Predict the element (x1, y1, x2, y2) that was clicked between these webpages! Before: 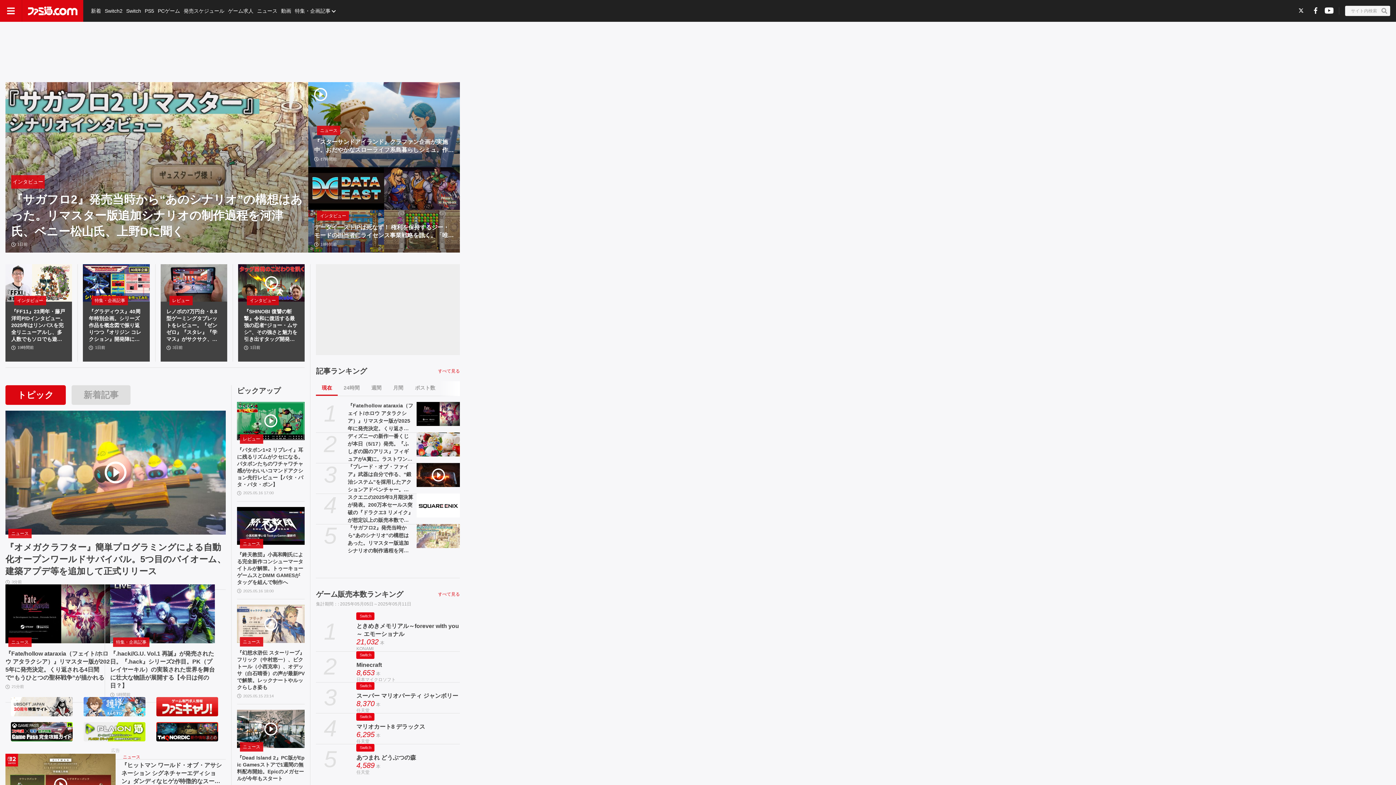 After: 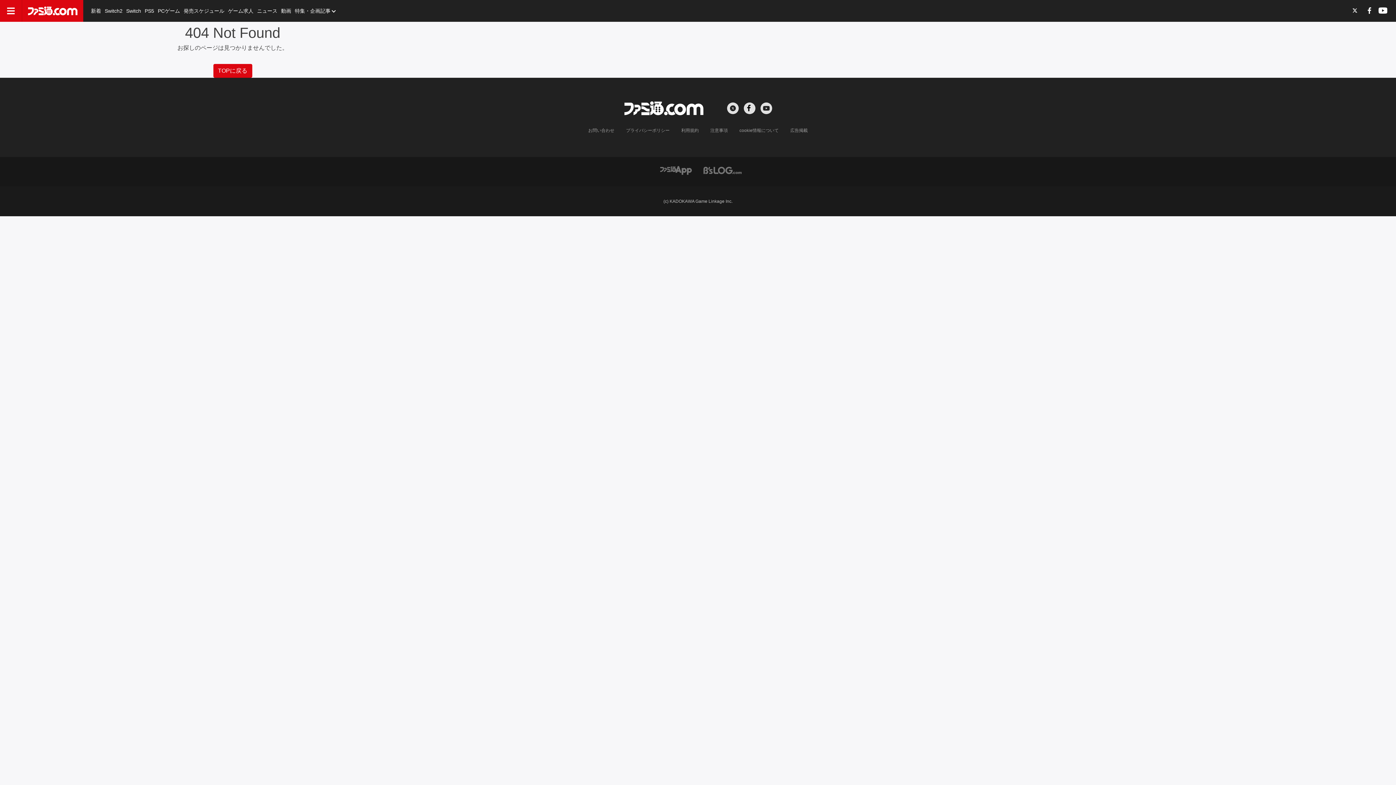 Action: label: 『サガフロ2』発売当時から“あのシナリオ”の構想はあった。リマスター版追加シナリオの制作過程を河津氏、ベニー松山氏、上野Dに聞く bbox: (11, 191, 302, 239)